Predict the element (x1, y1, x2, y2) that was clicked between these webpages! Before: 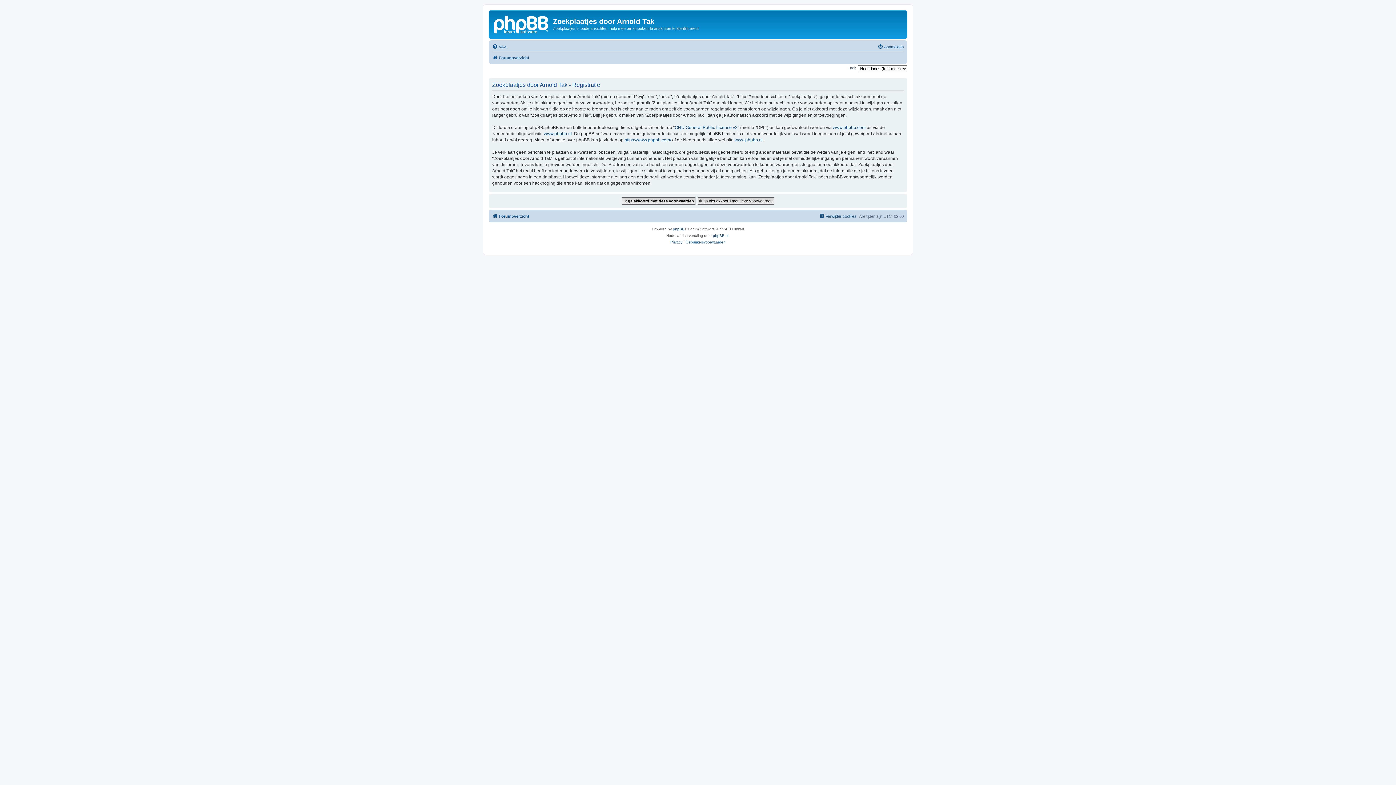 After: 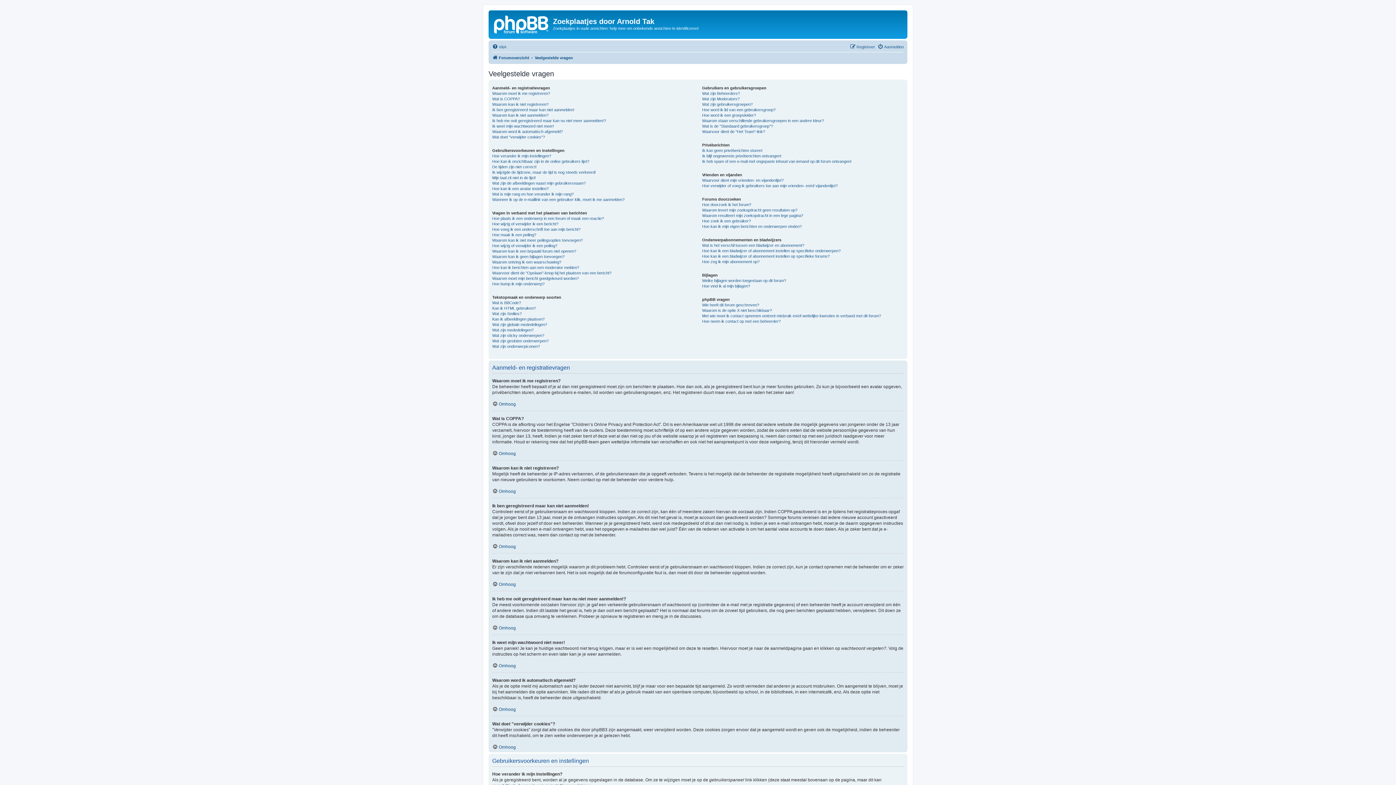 Action: bbox: (492, 42, 506, 51) label: V&A